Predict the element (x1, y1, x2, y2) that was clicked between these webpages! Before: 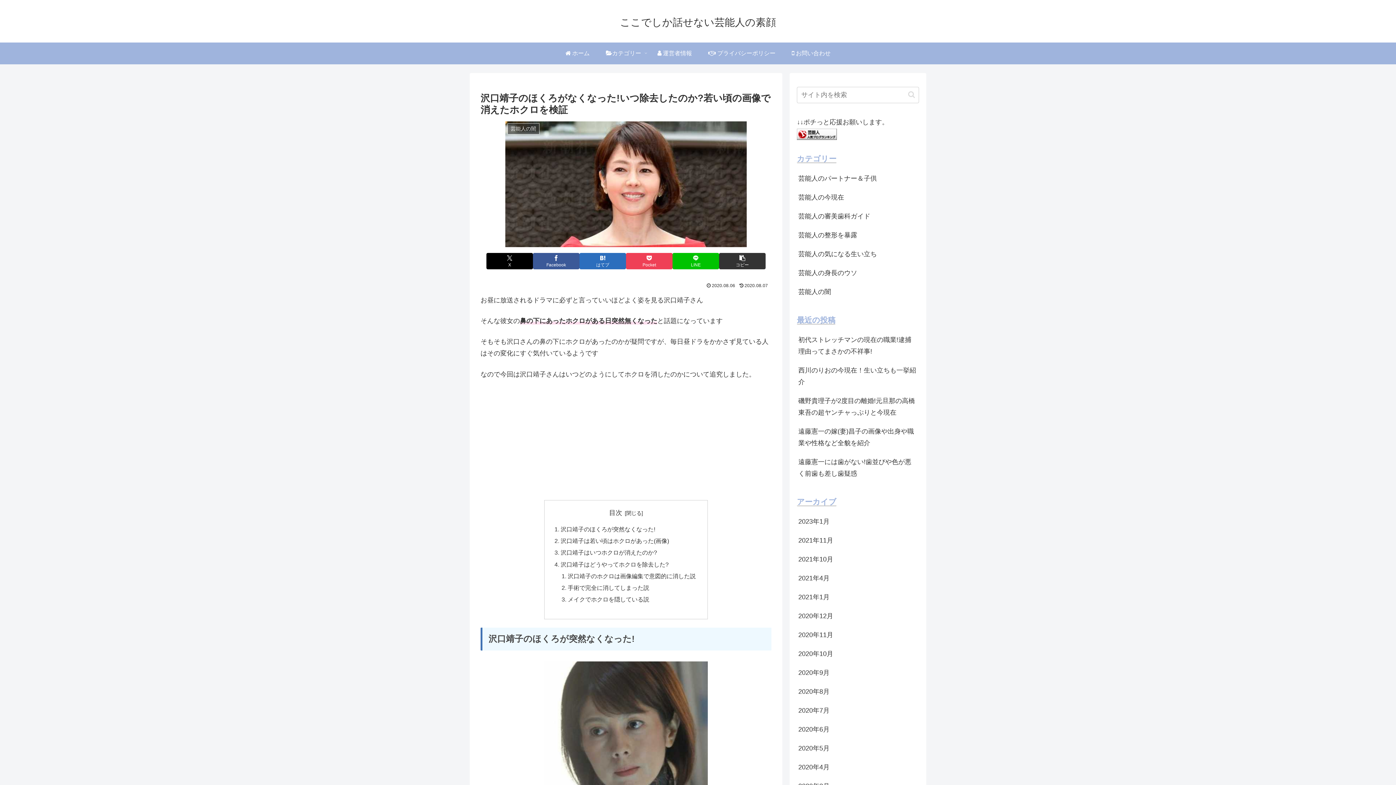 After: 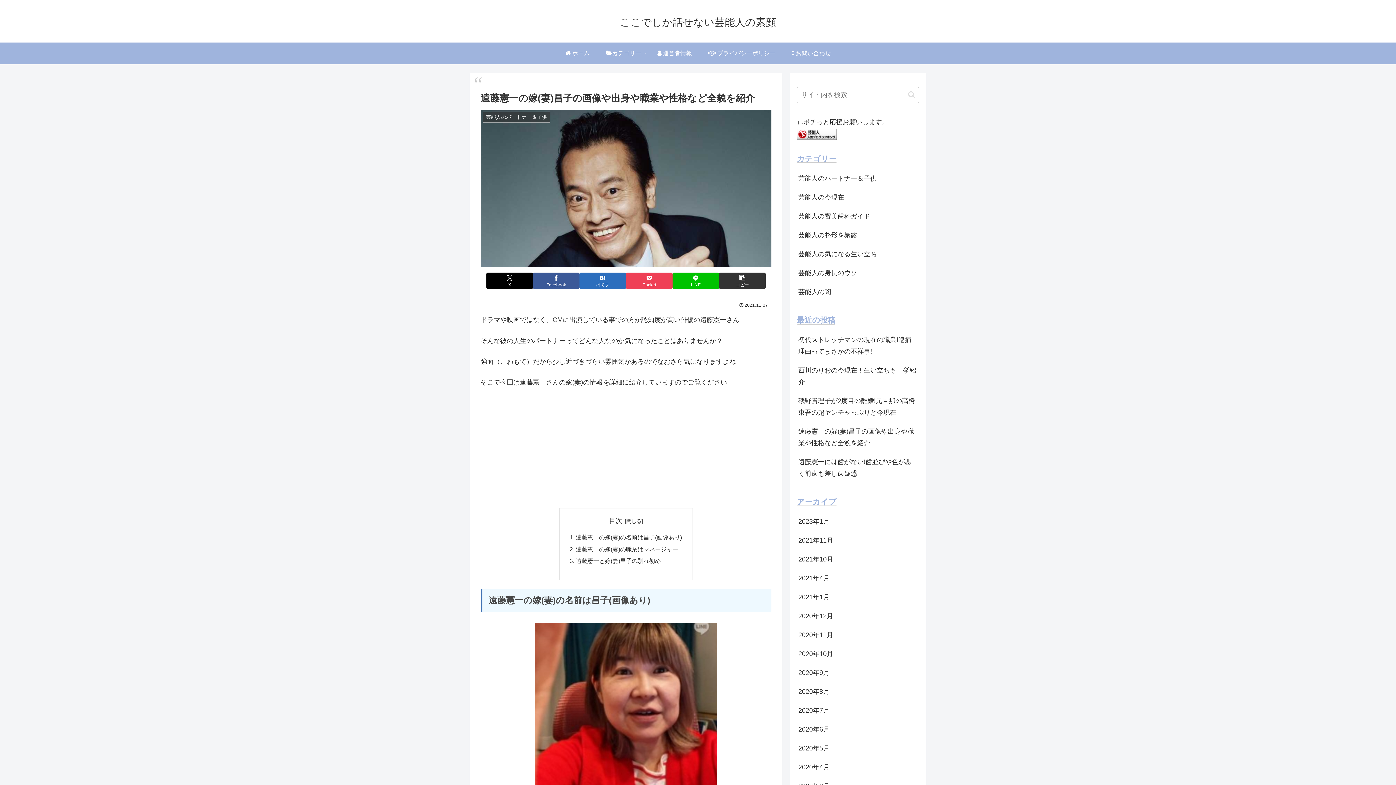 Action: bbox: (797, 422, 919, 452) label: 遠藤憲一の嫁(妻)昌子の画像や出身や職業や性格など全貌を紹介